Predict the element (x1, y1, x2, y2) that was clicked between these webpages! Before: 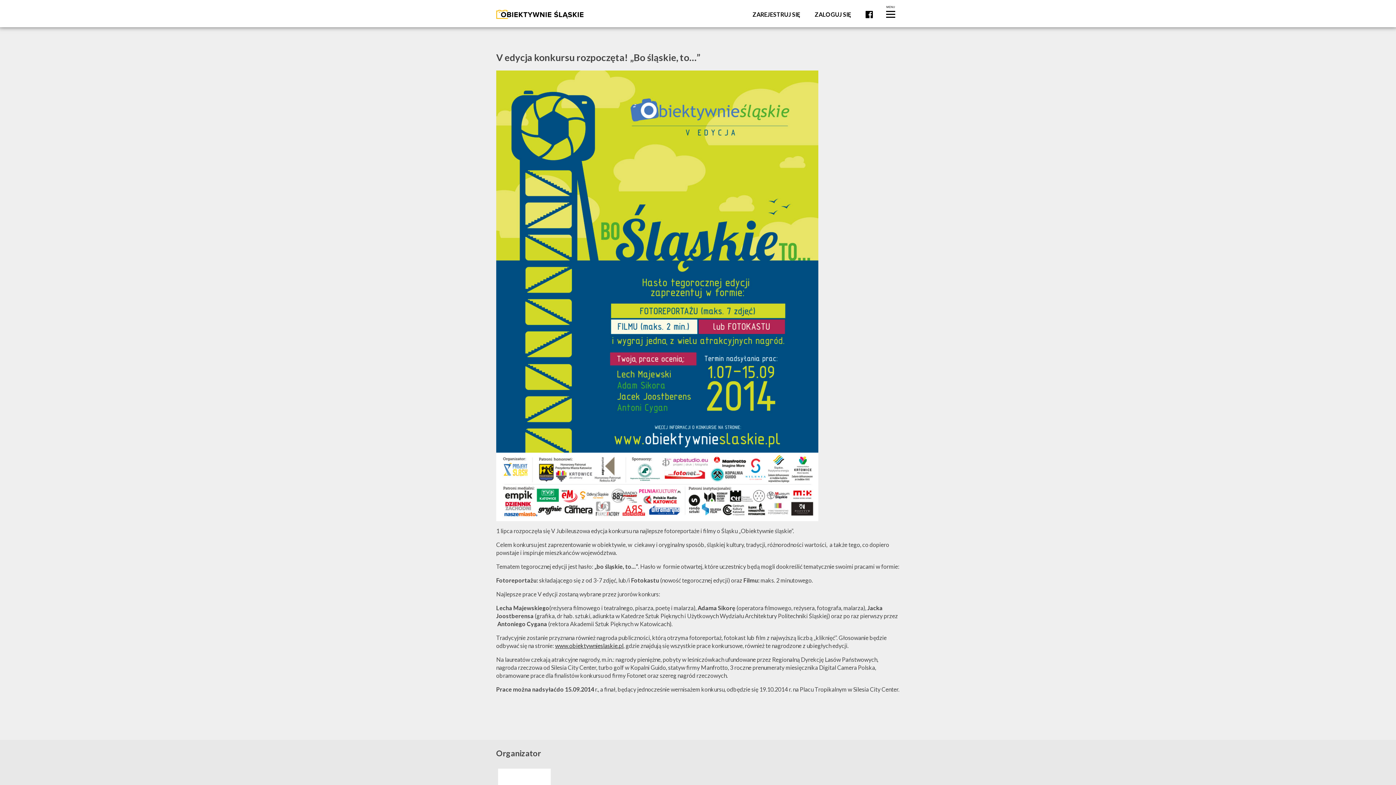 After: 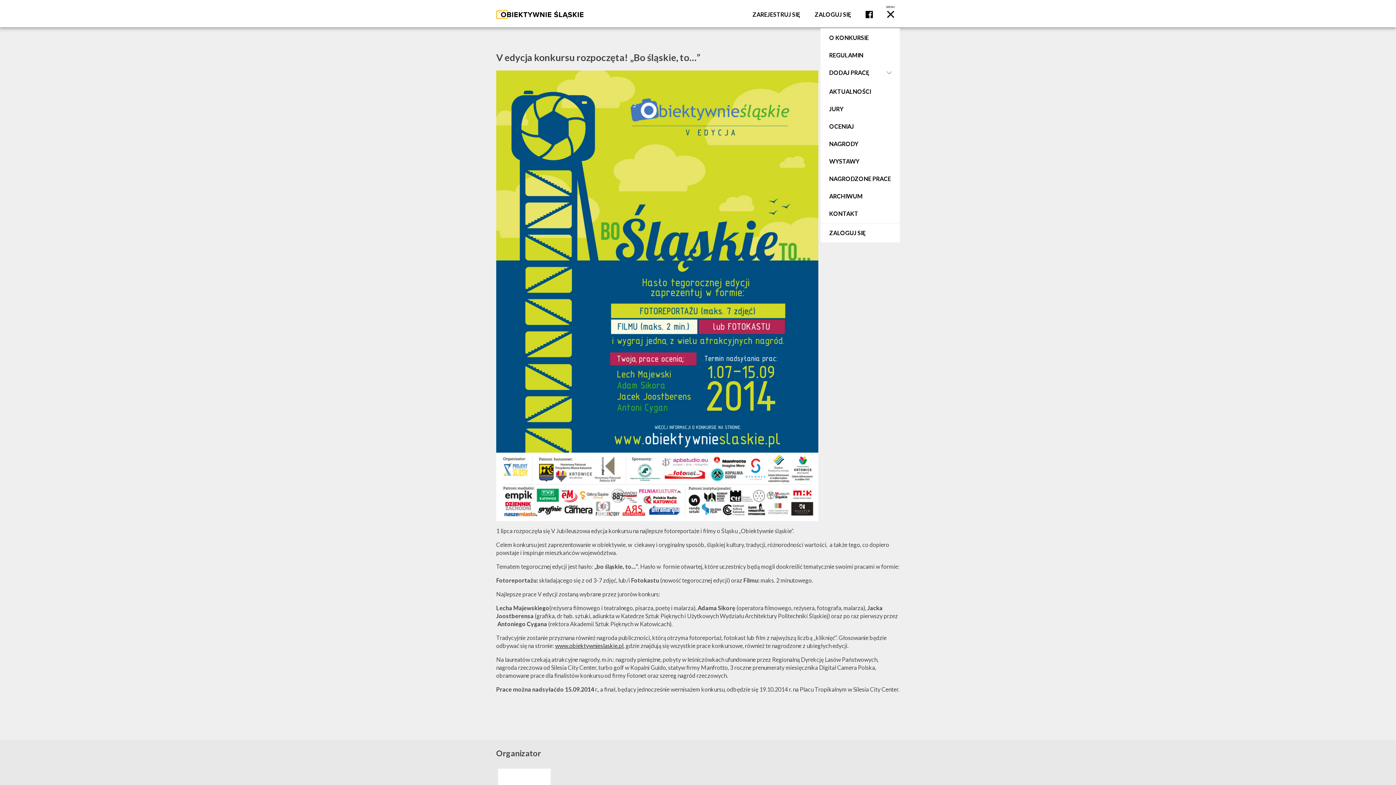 Action: bbox: (881, 0, 900, 27) label: Menu